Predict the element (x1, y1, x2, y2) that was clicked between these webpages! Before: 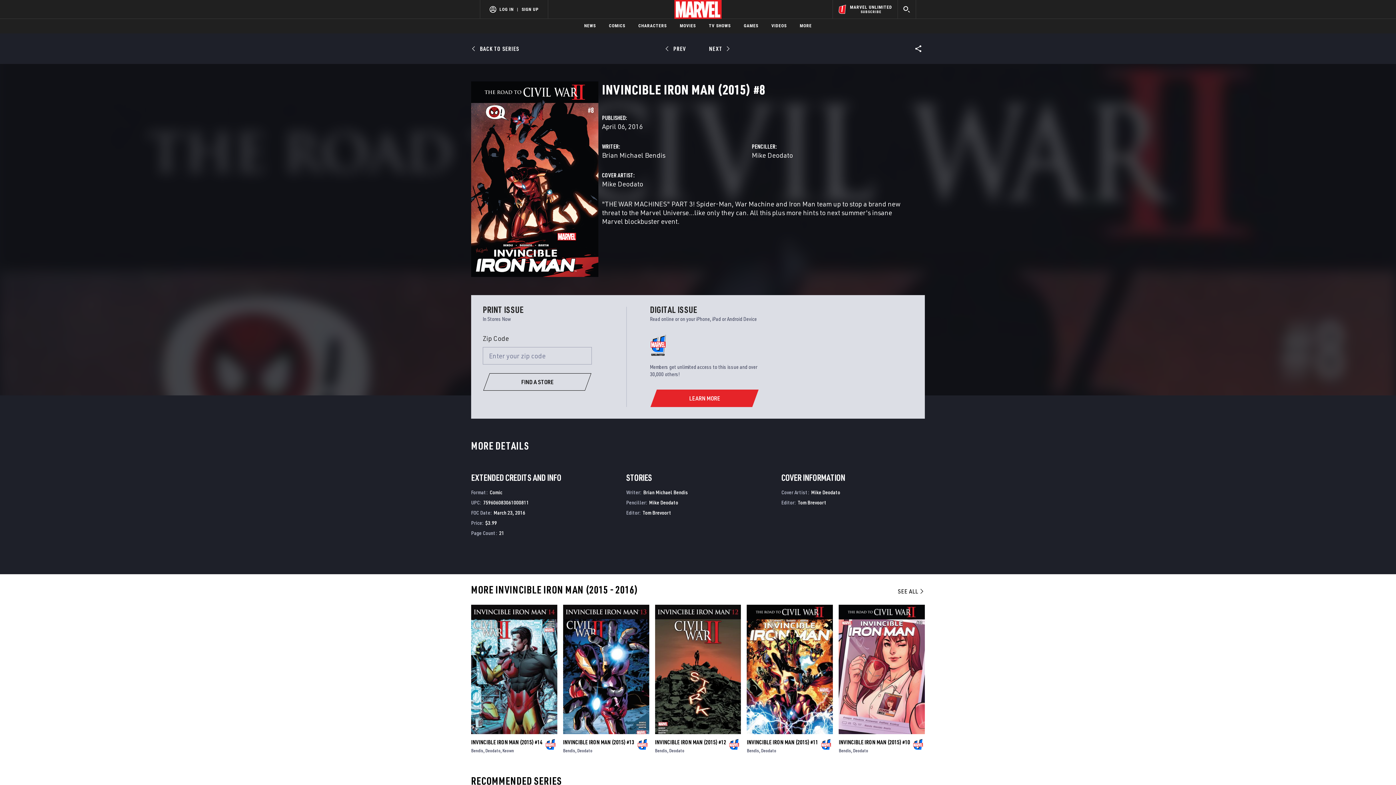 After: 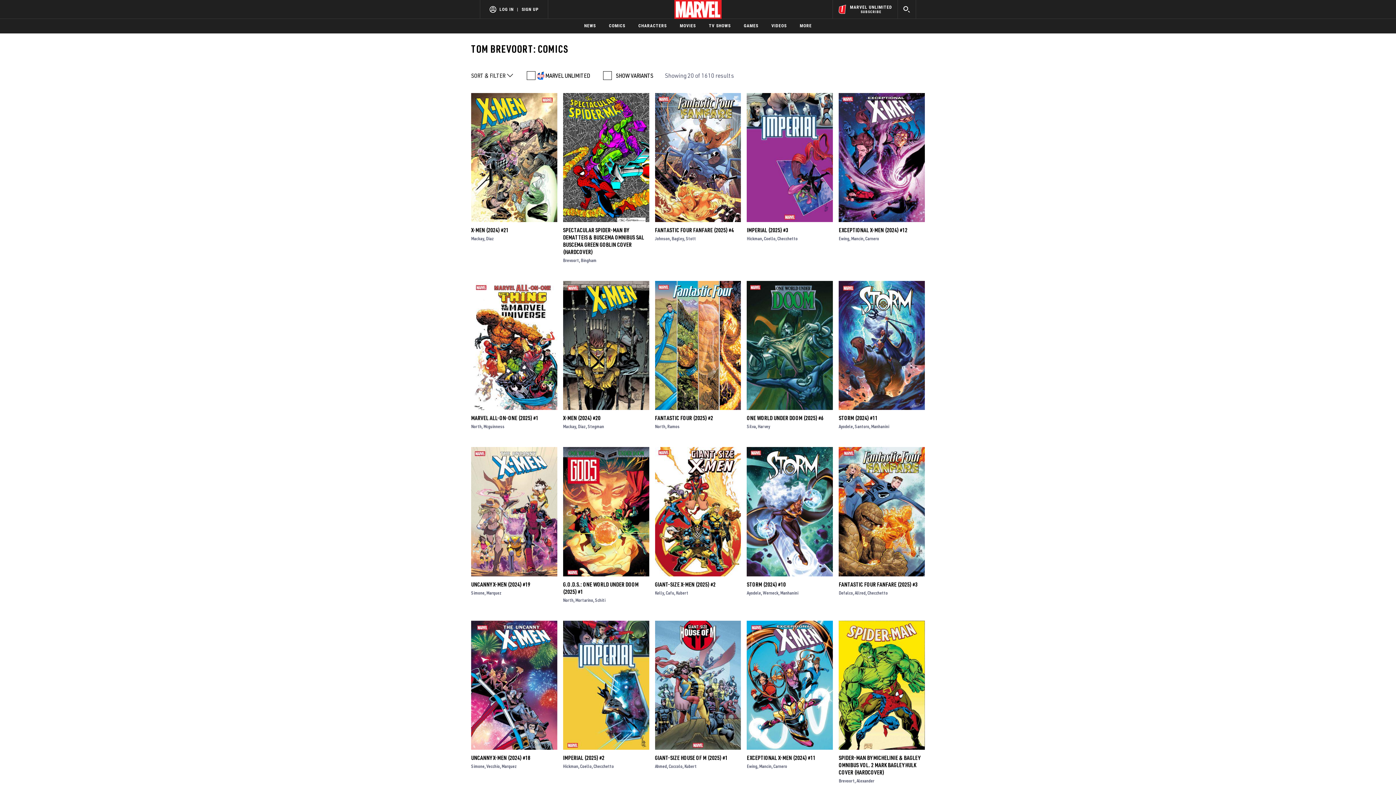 Action: label: Tom Brevoort bbox: (642, 535, 671, 541)